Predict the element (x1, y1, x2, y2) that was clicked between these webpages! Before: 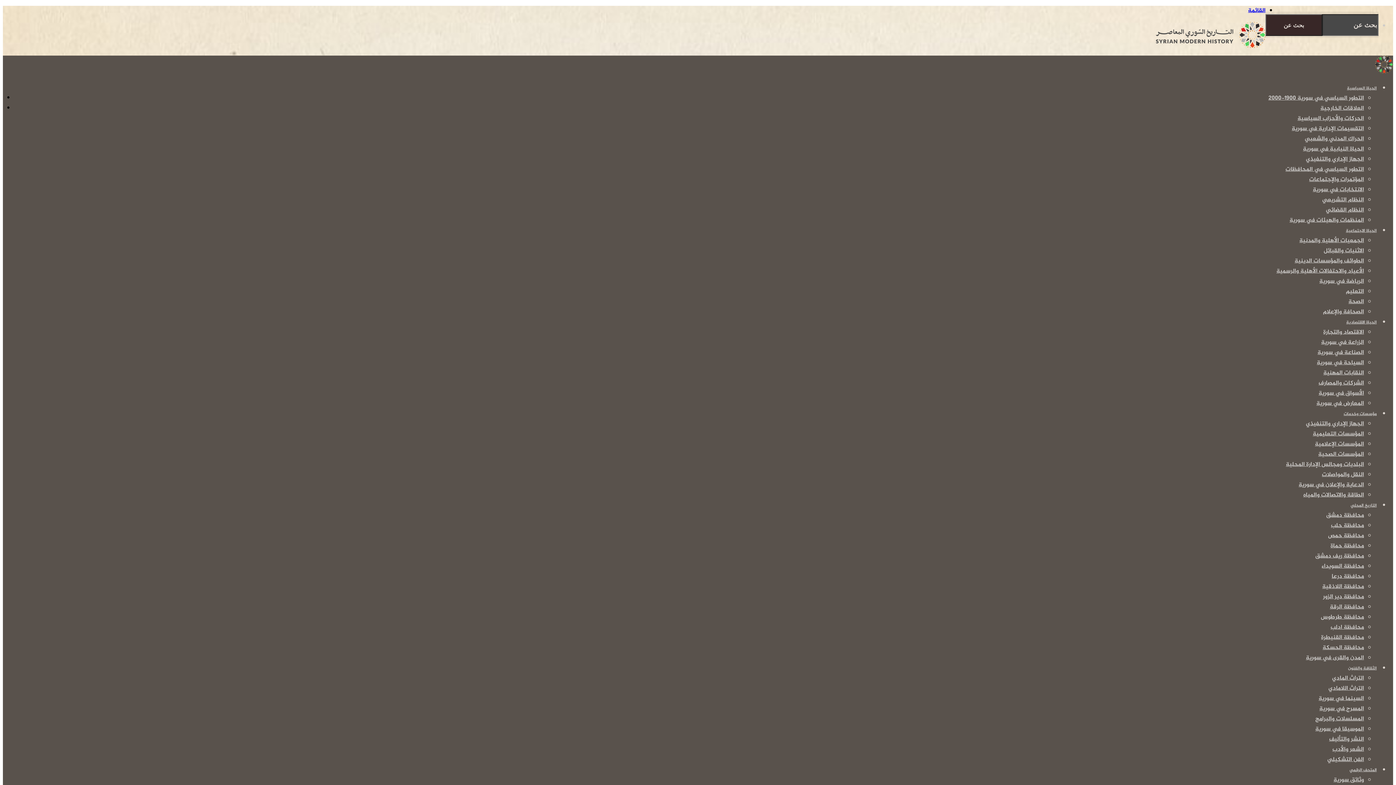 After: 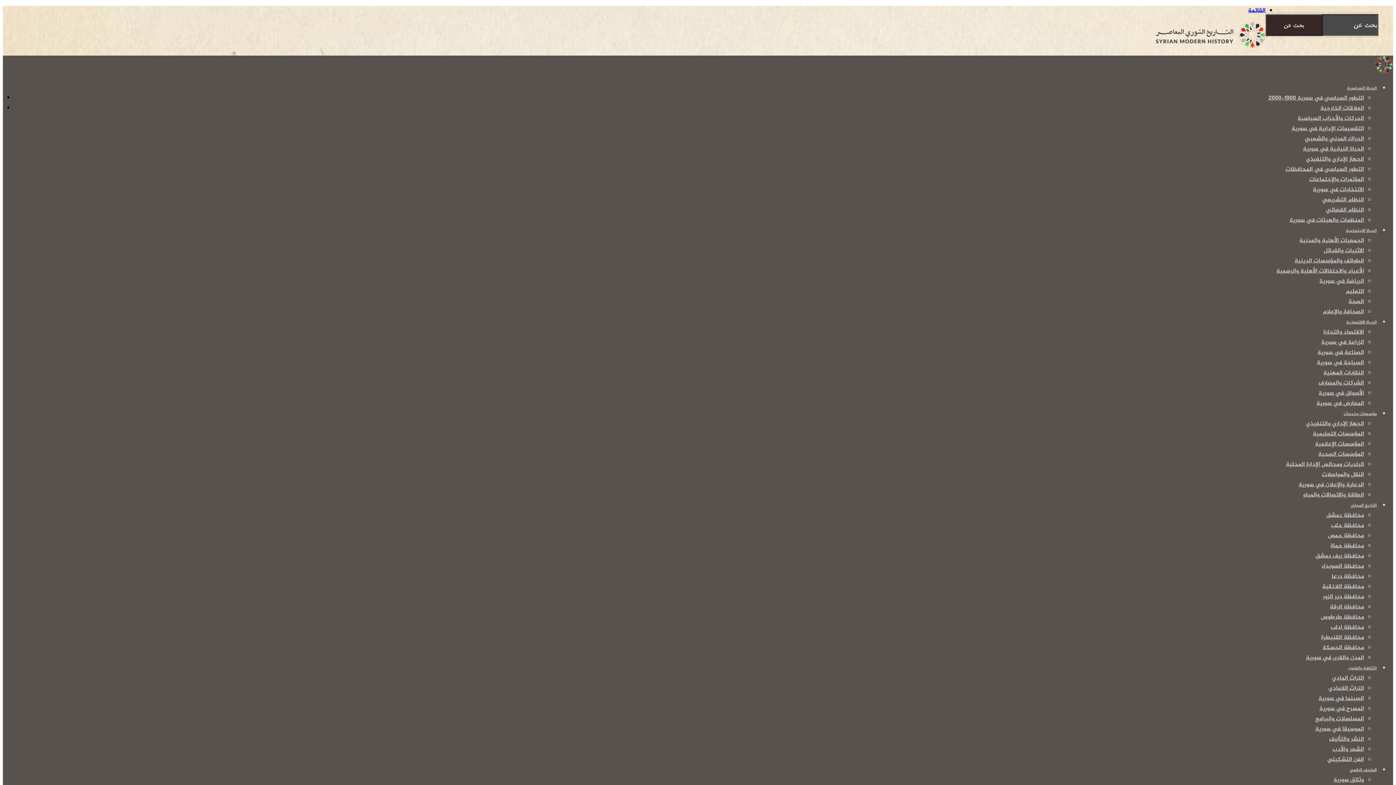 Action: label: المدن والقرى في سورية bbox: (1306, 653, 1364, 663)